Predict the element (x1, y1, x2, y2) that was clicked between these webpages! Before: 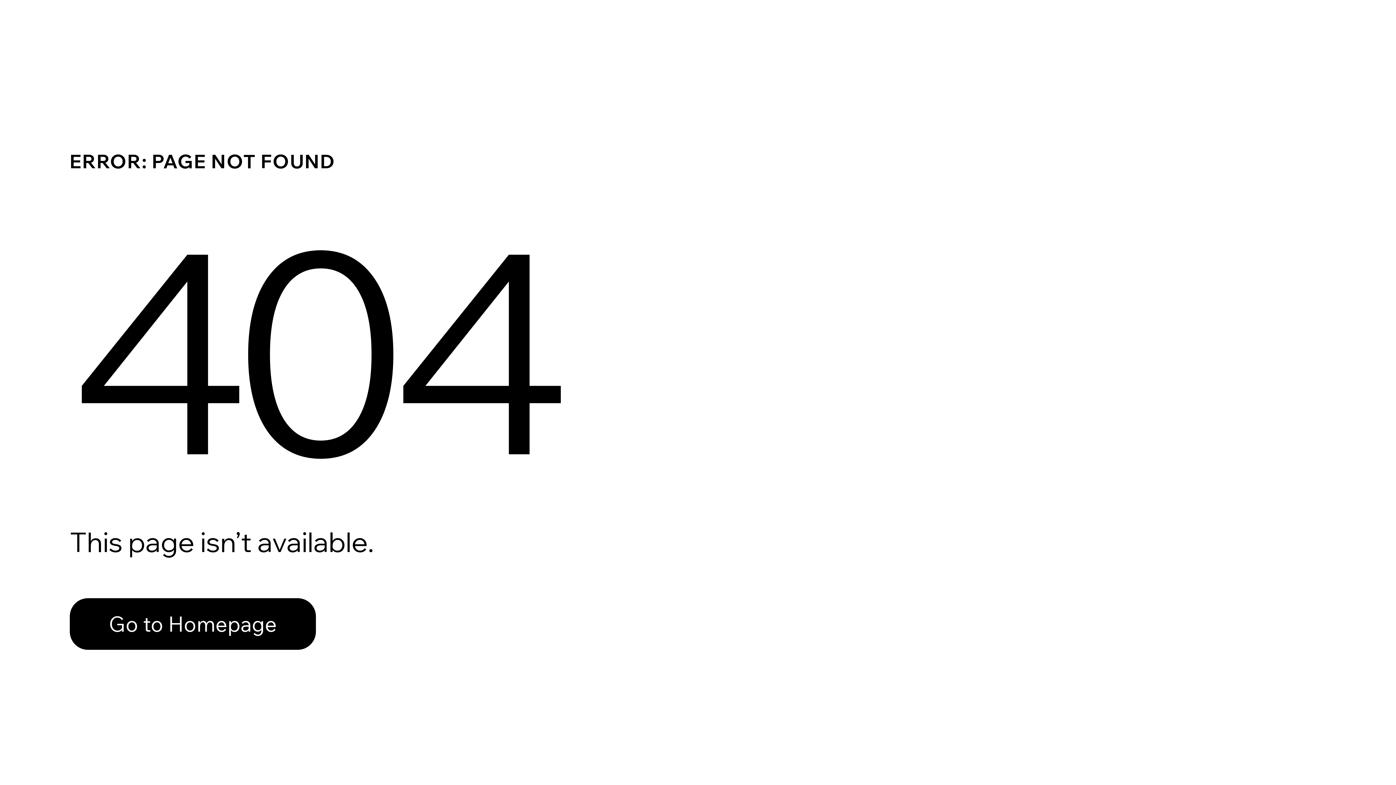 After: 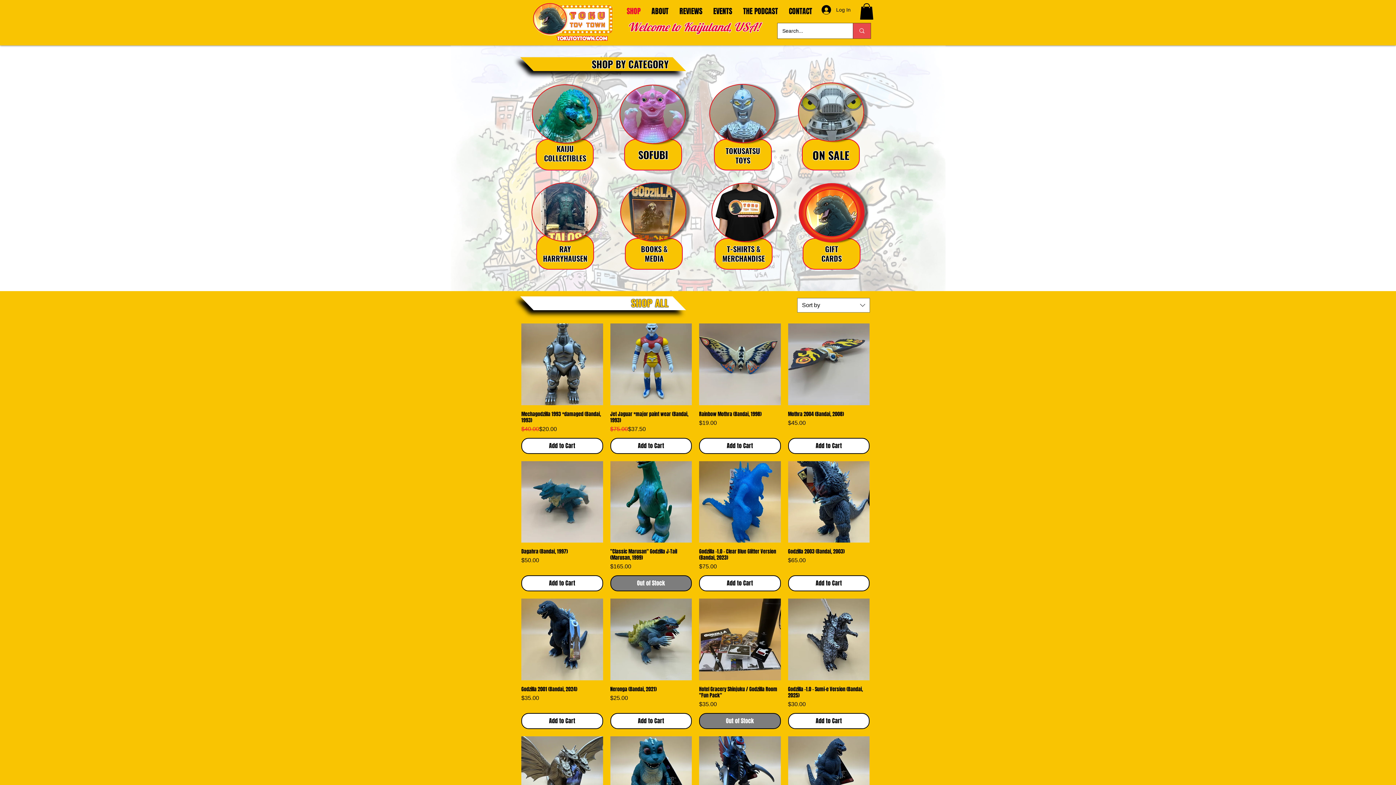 Action: bbox: (69, 582, 768, 659) label: Go to Homepage